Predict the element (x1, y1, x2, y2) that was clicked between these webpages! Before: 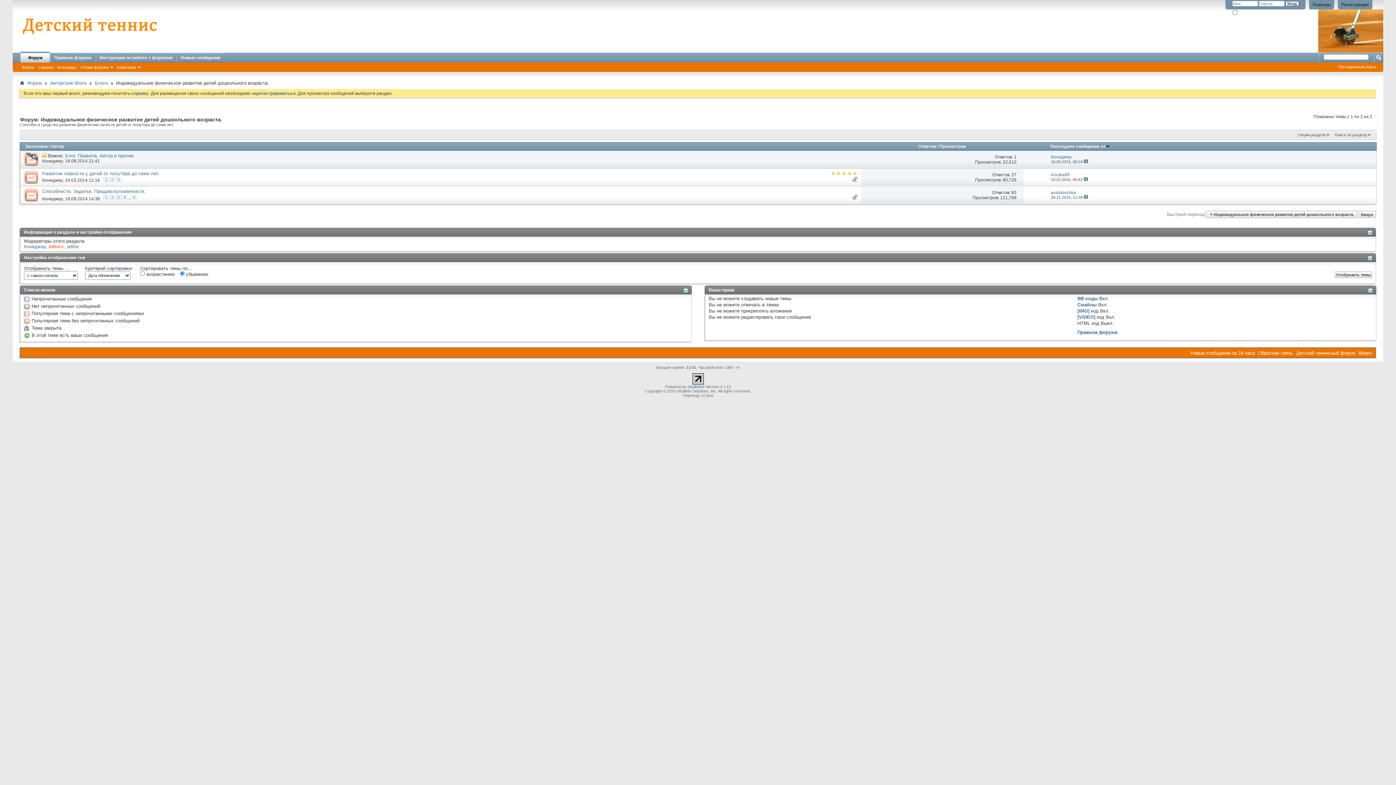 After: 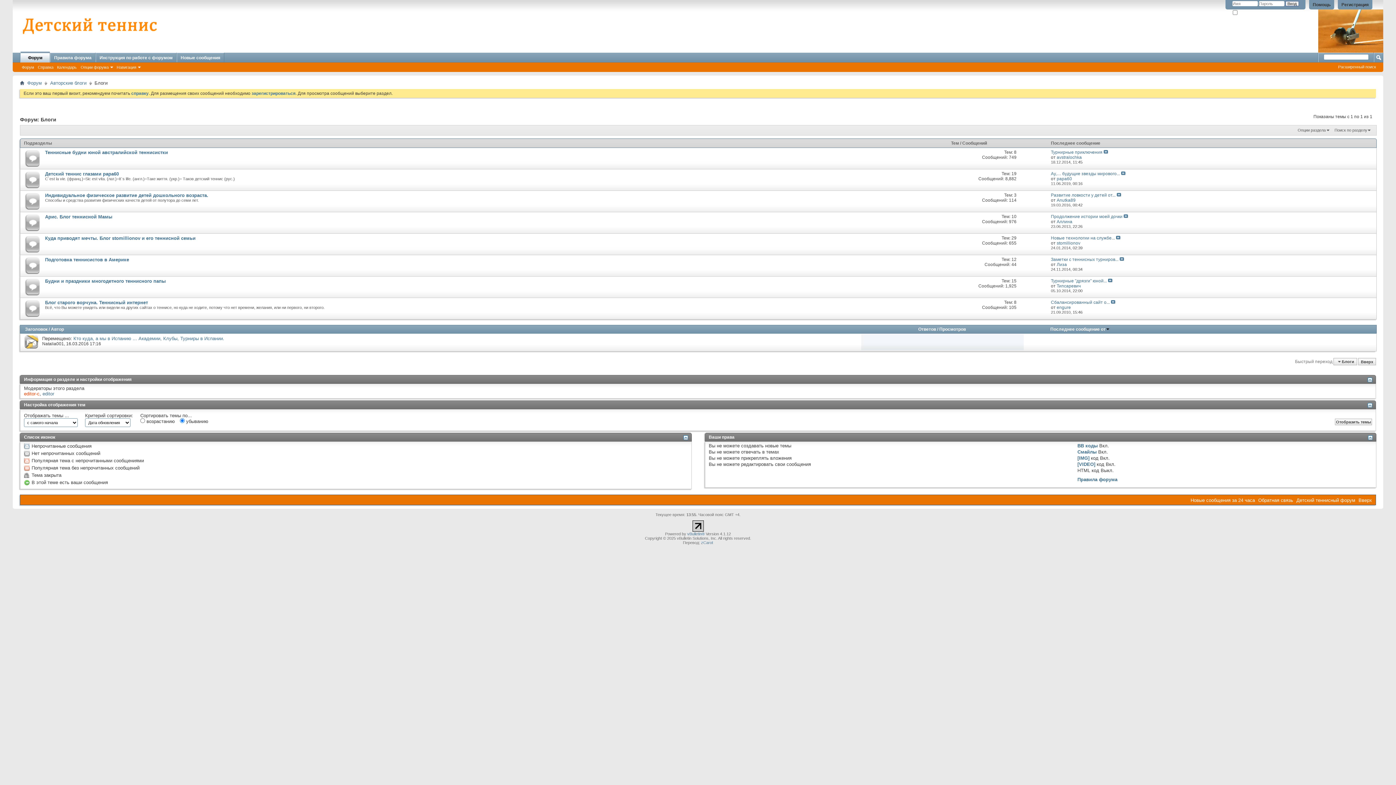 Action: label: Блоги bbox: (93, 79, 109, 86)